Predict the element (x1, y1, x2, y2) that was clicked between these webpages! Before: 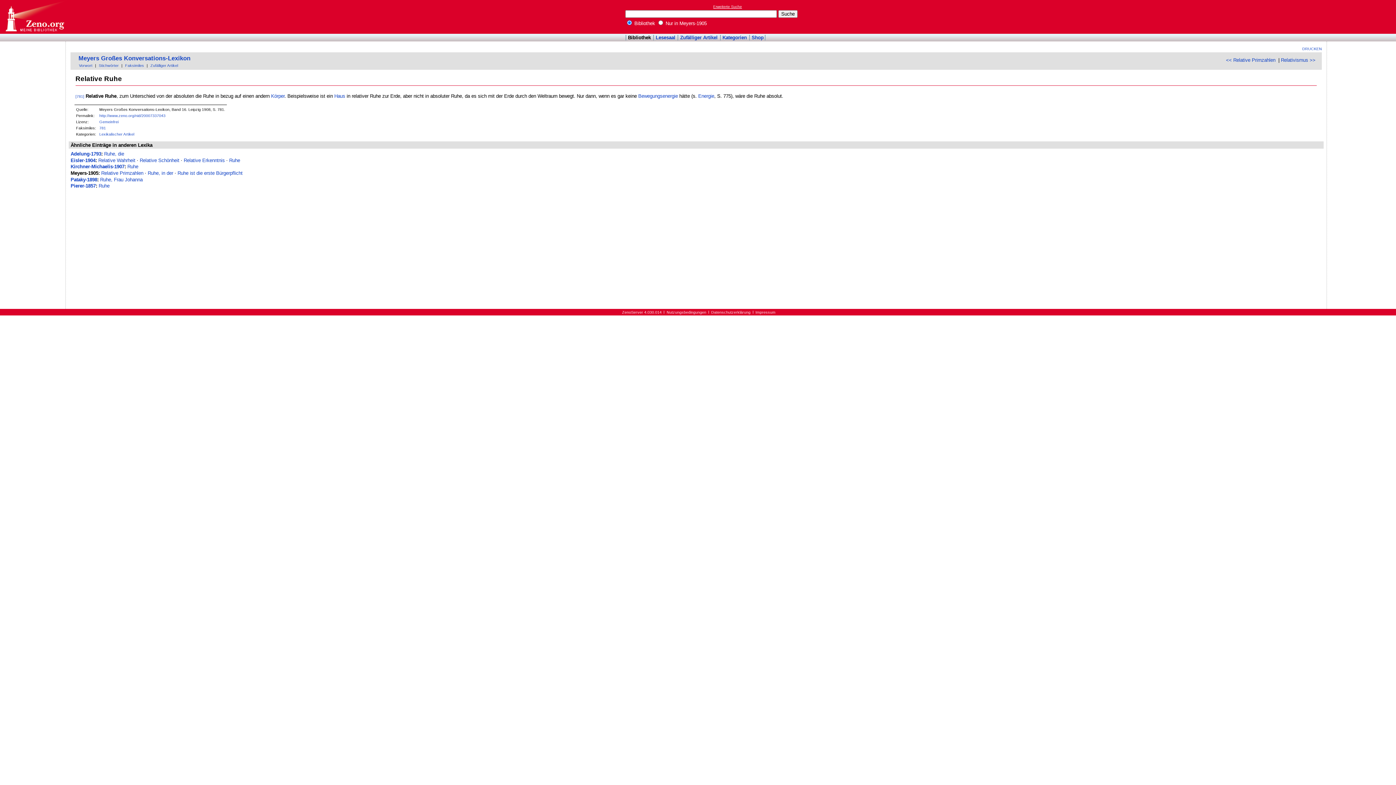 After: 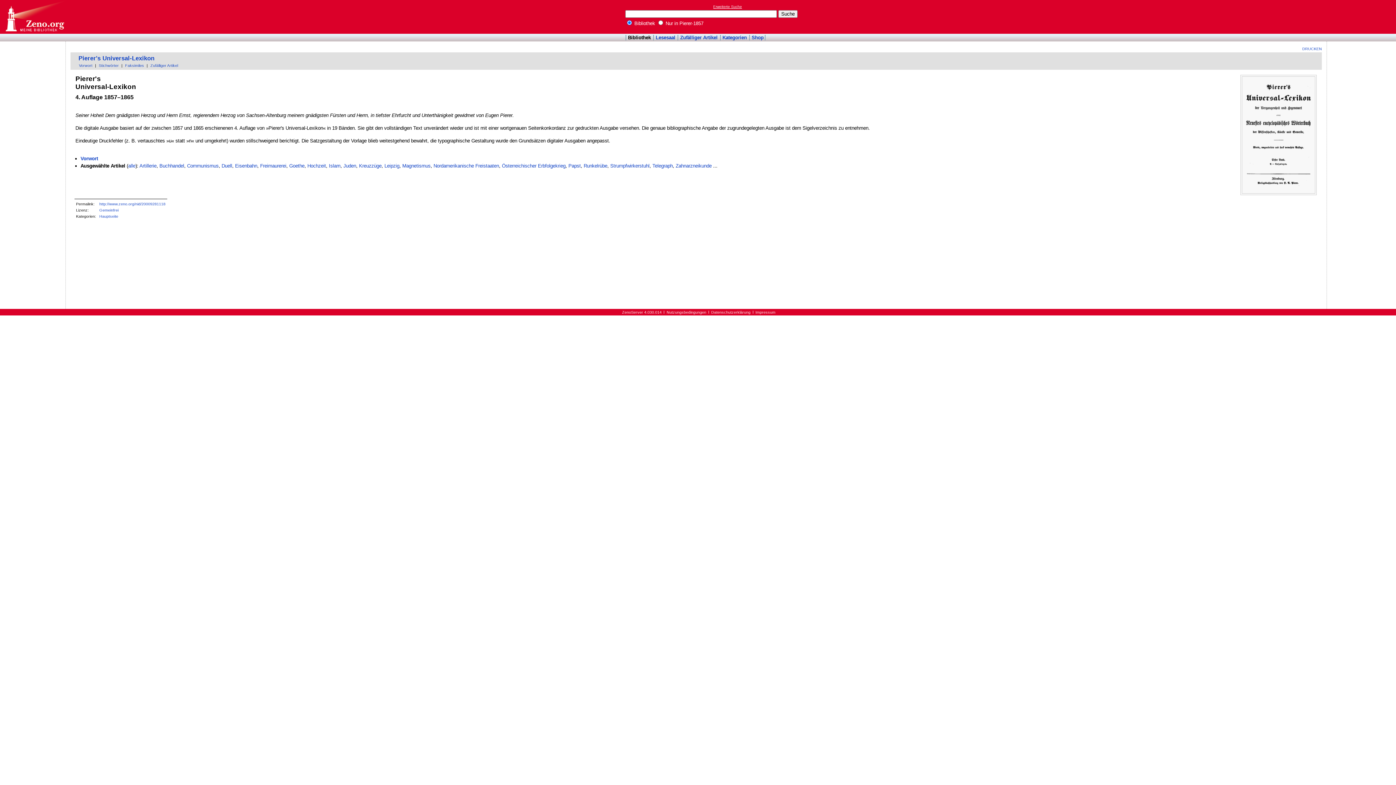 Action: bbox: (70, 183, 95, 188) label: Pierer-1857